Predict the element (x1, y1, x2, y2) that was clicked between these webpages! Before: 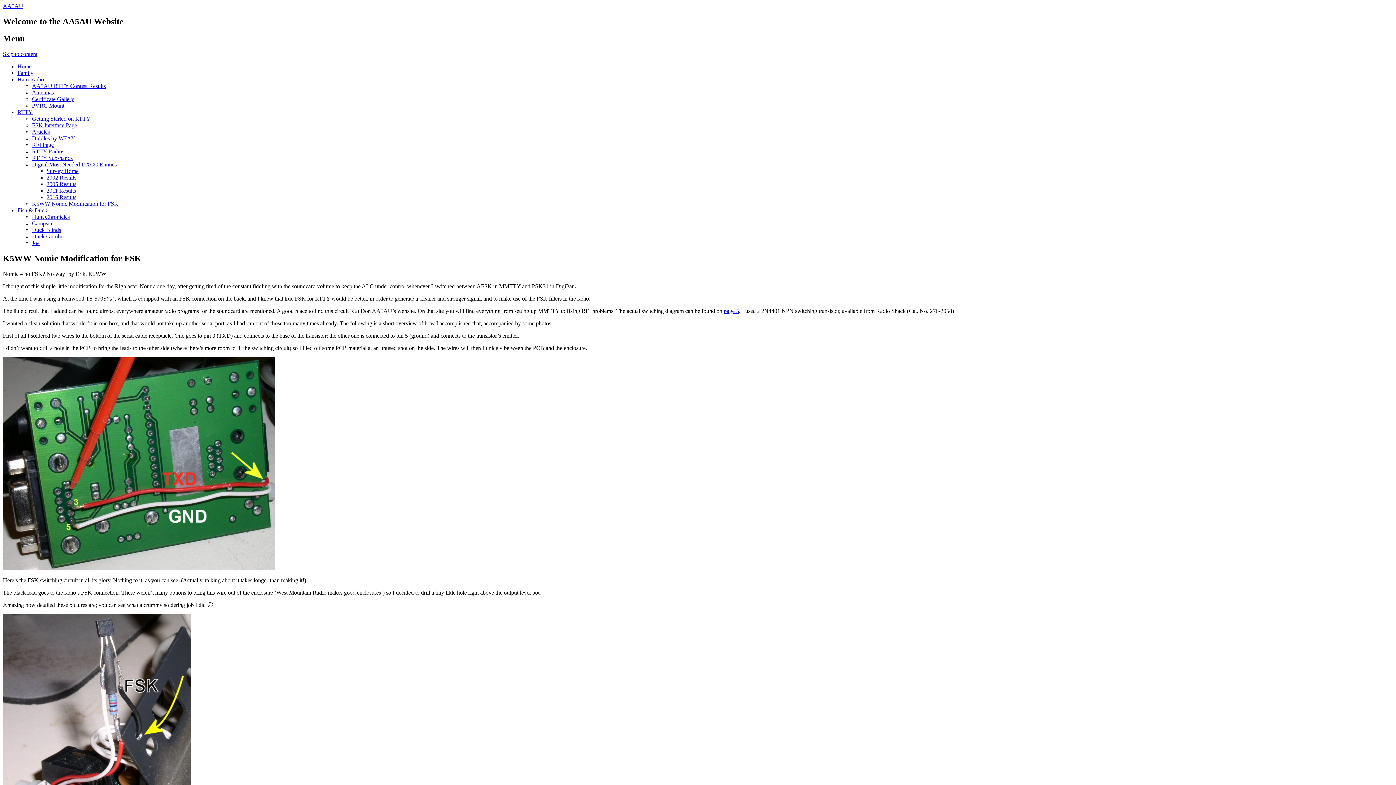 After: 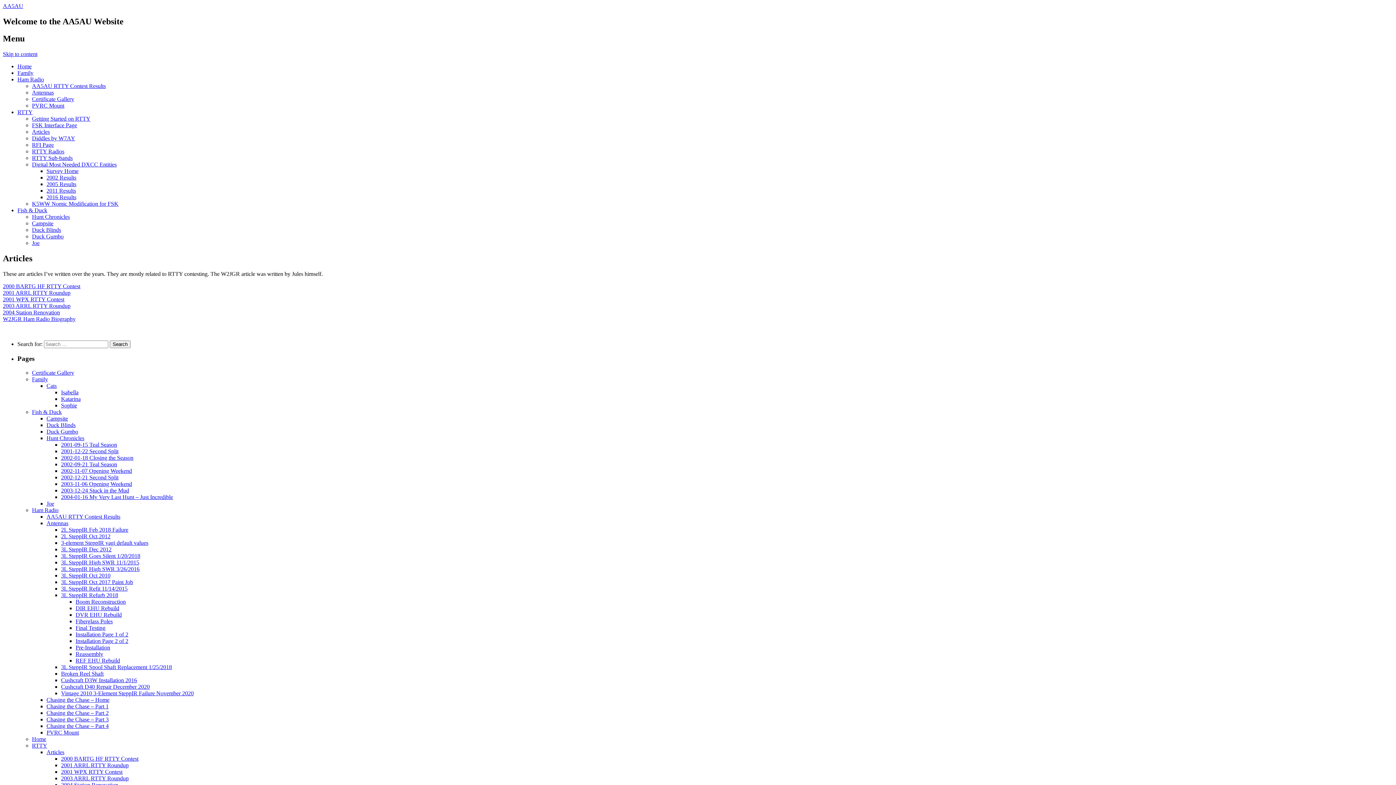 Action: label: Articles bbox: (32, 128, 49, 134)